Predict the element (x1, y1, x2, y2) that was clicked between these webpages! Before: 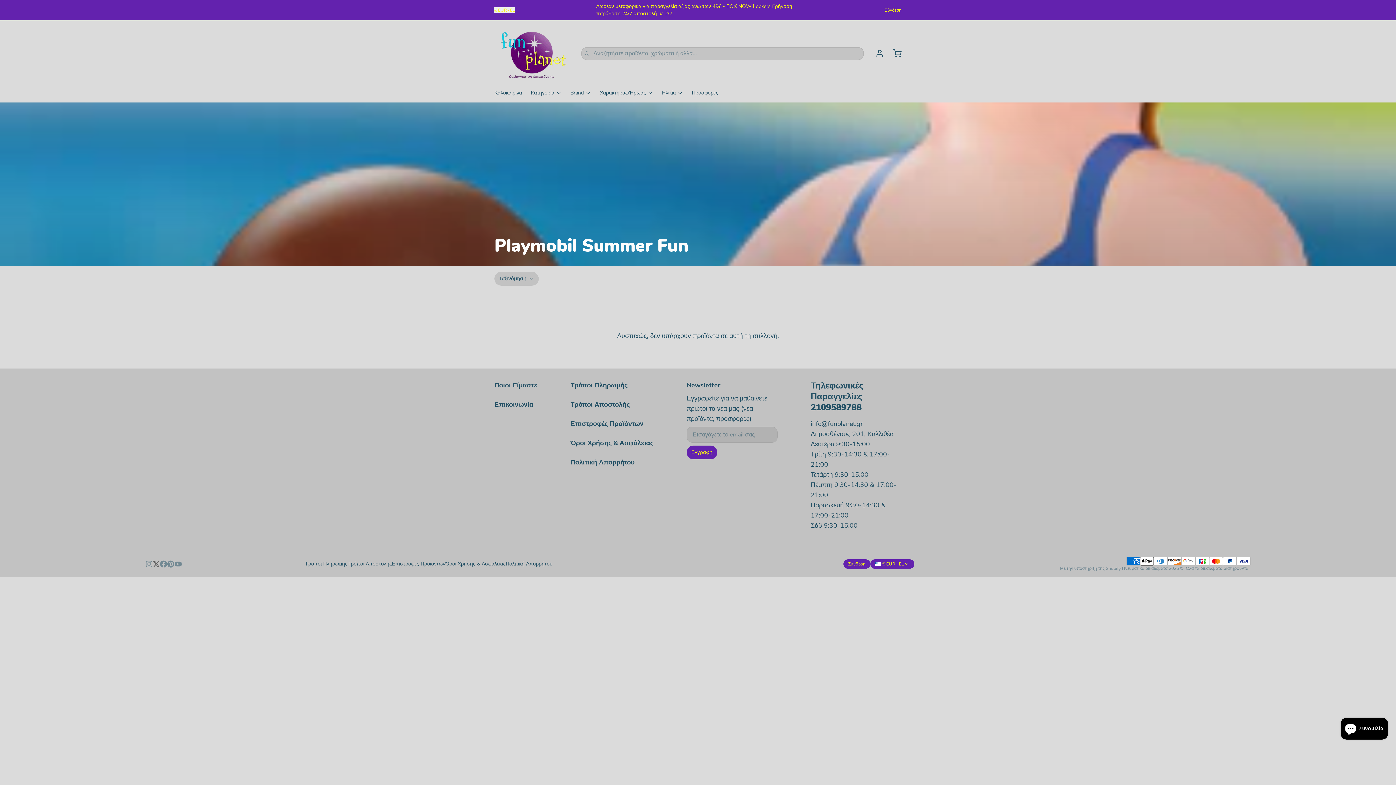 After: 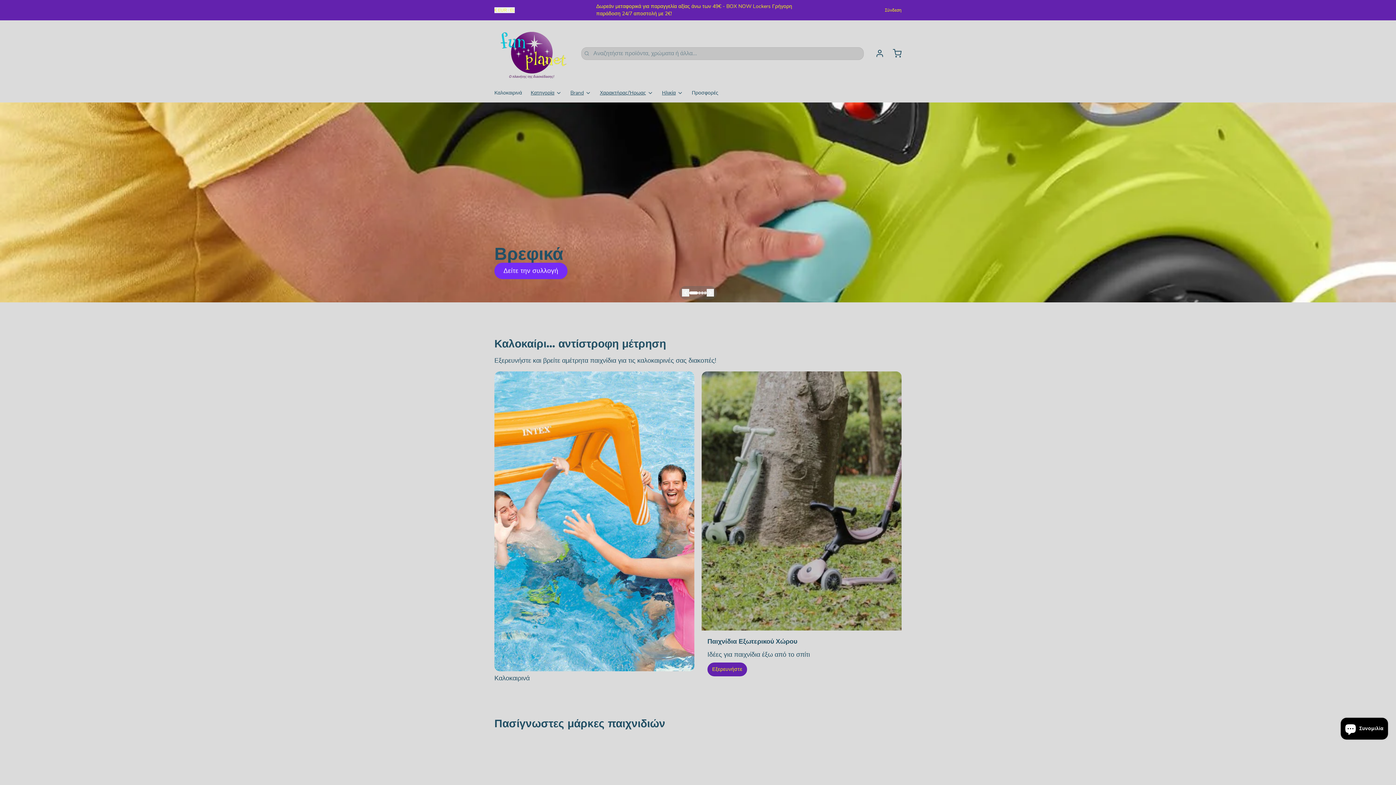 Action: label: Κατηγορία bbox: (530, 86, 567, 102)